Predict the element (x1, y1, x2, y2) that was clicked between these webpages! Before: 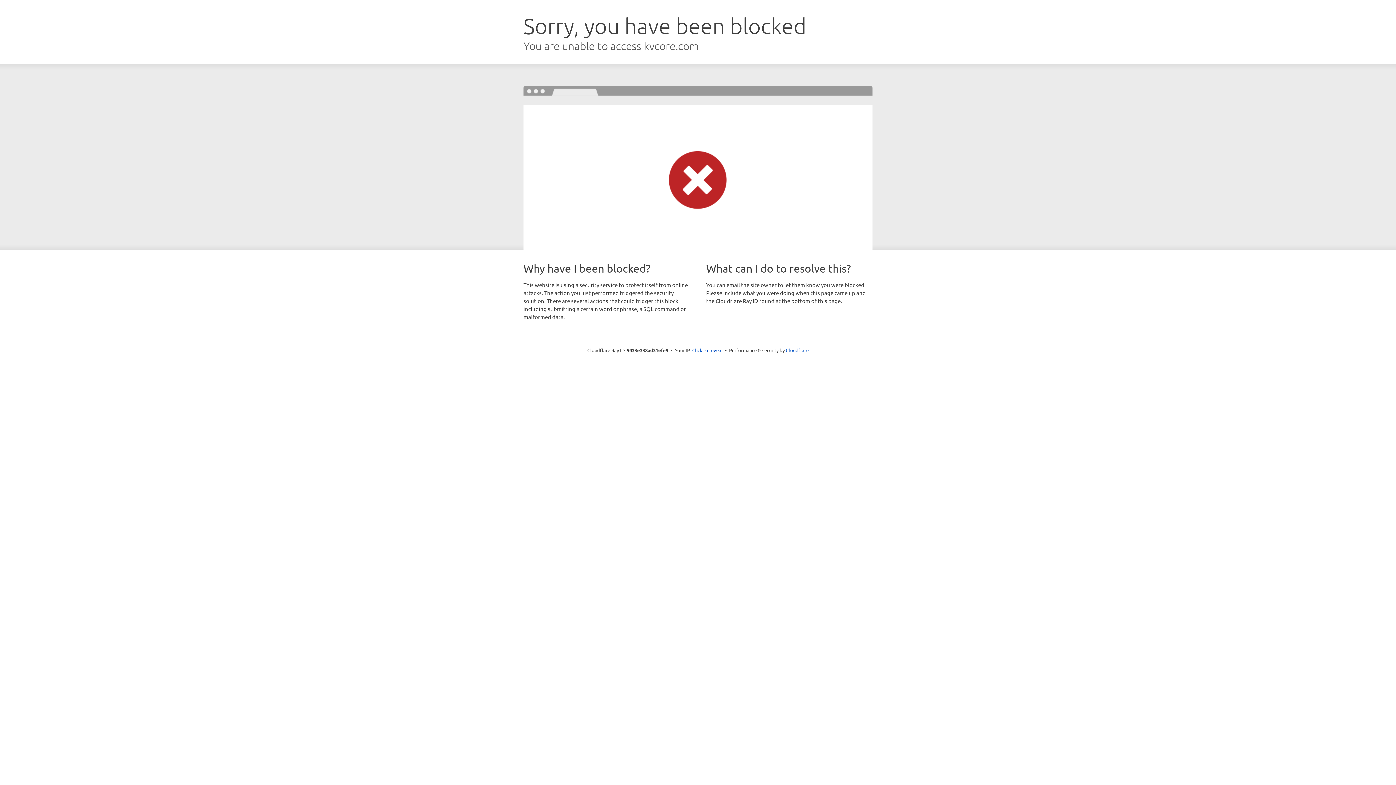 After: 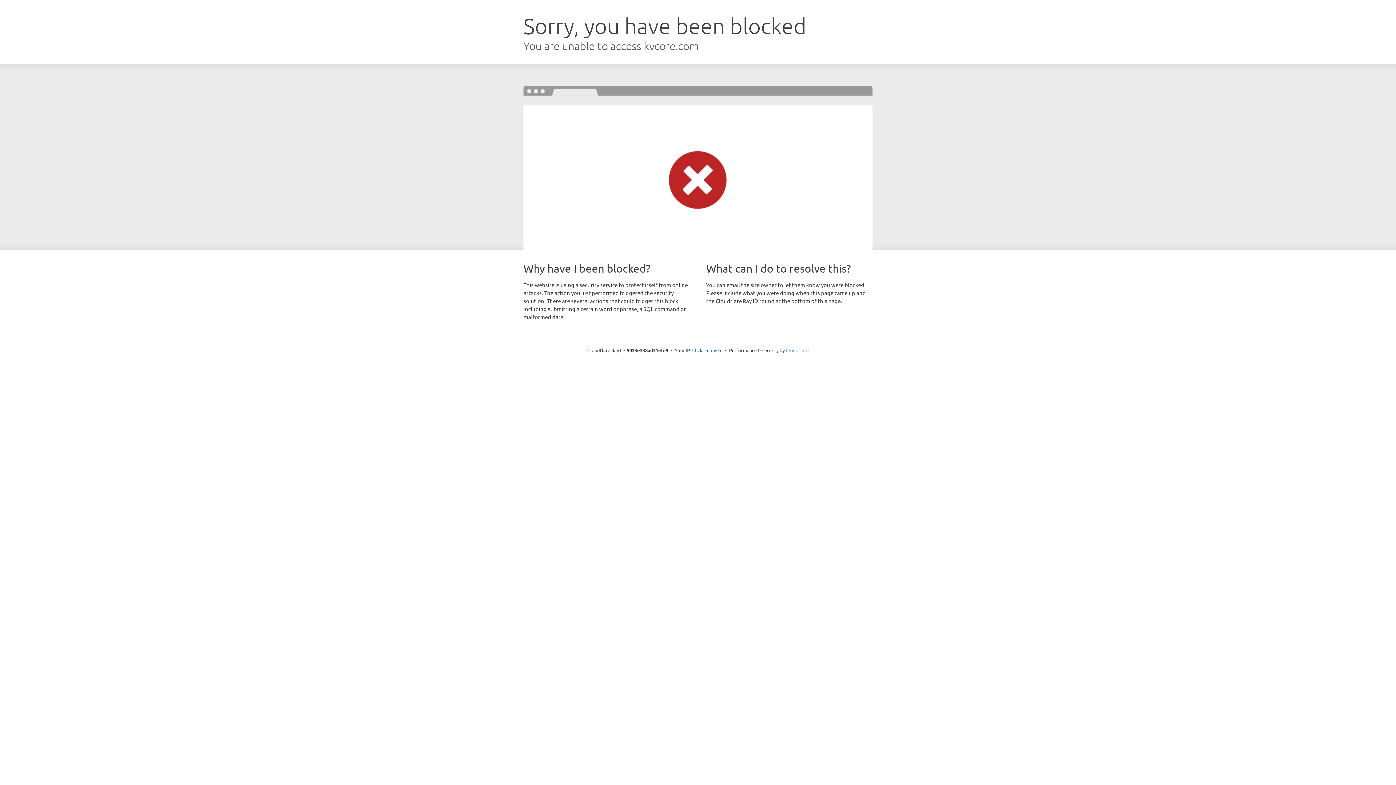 Action: bbox: (786, 347, 808, 353) label: Cloudflare